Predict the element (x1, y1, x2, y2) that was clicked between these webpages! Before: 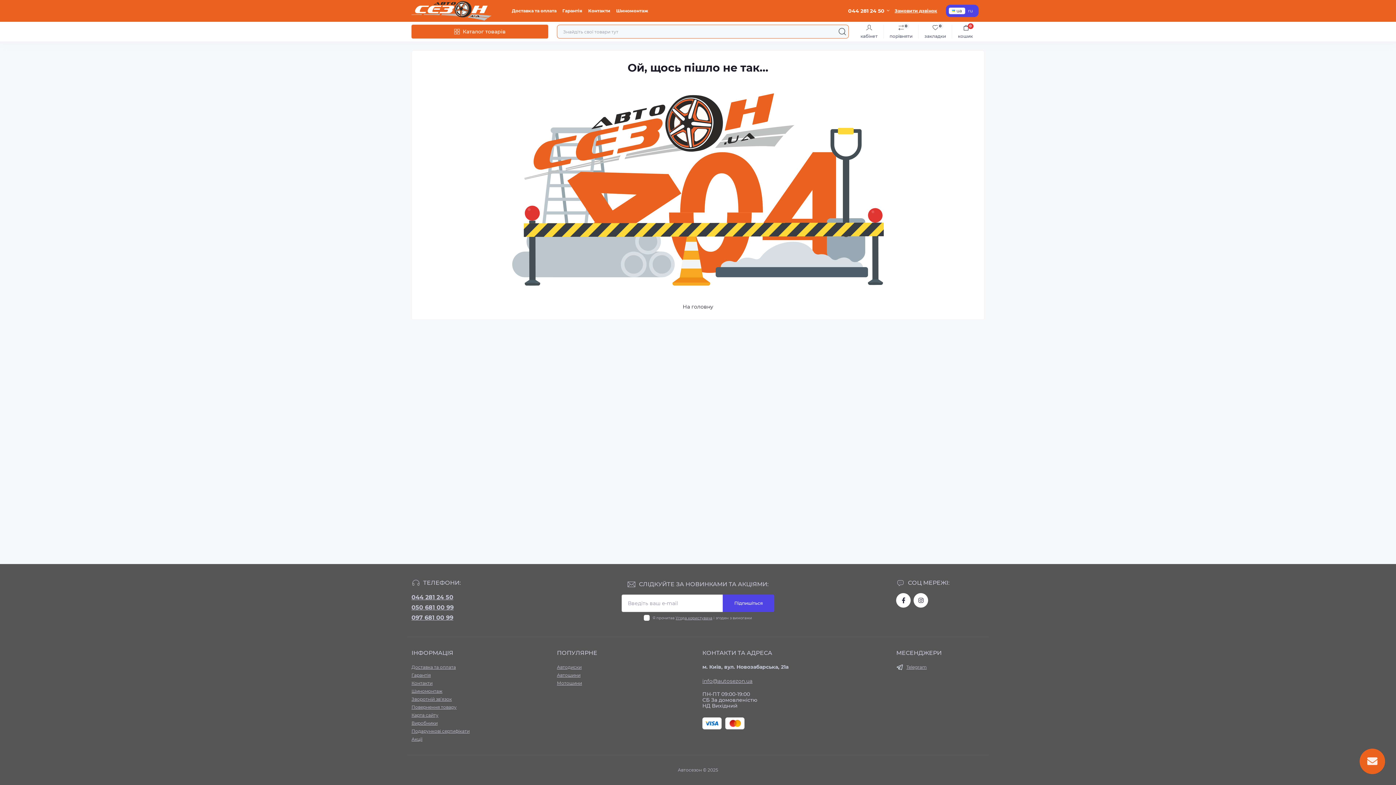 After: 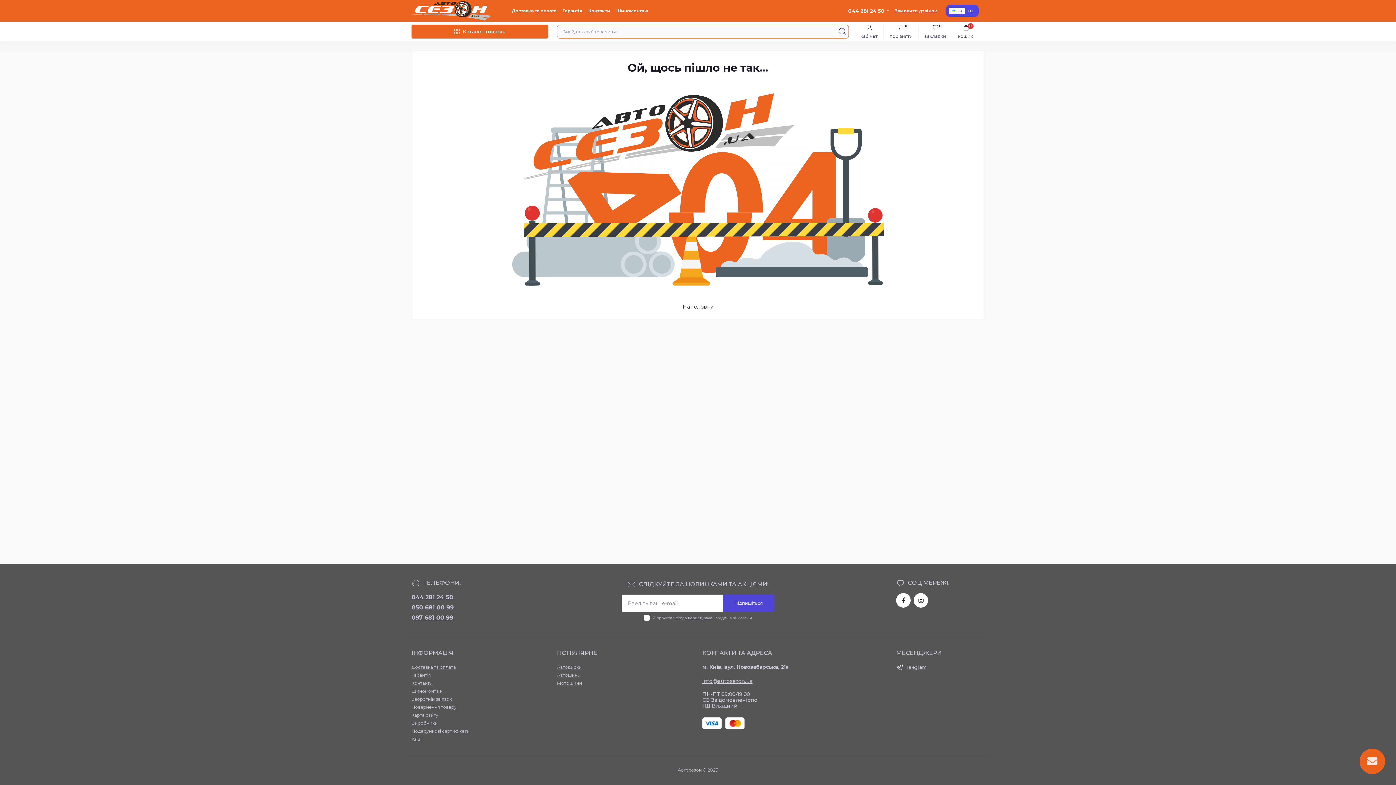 Action: bbox: (722, 594, 774, 612) label: Підпишіться